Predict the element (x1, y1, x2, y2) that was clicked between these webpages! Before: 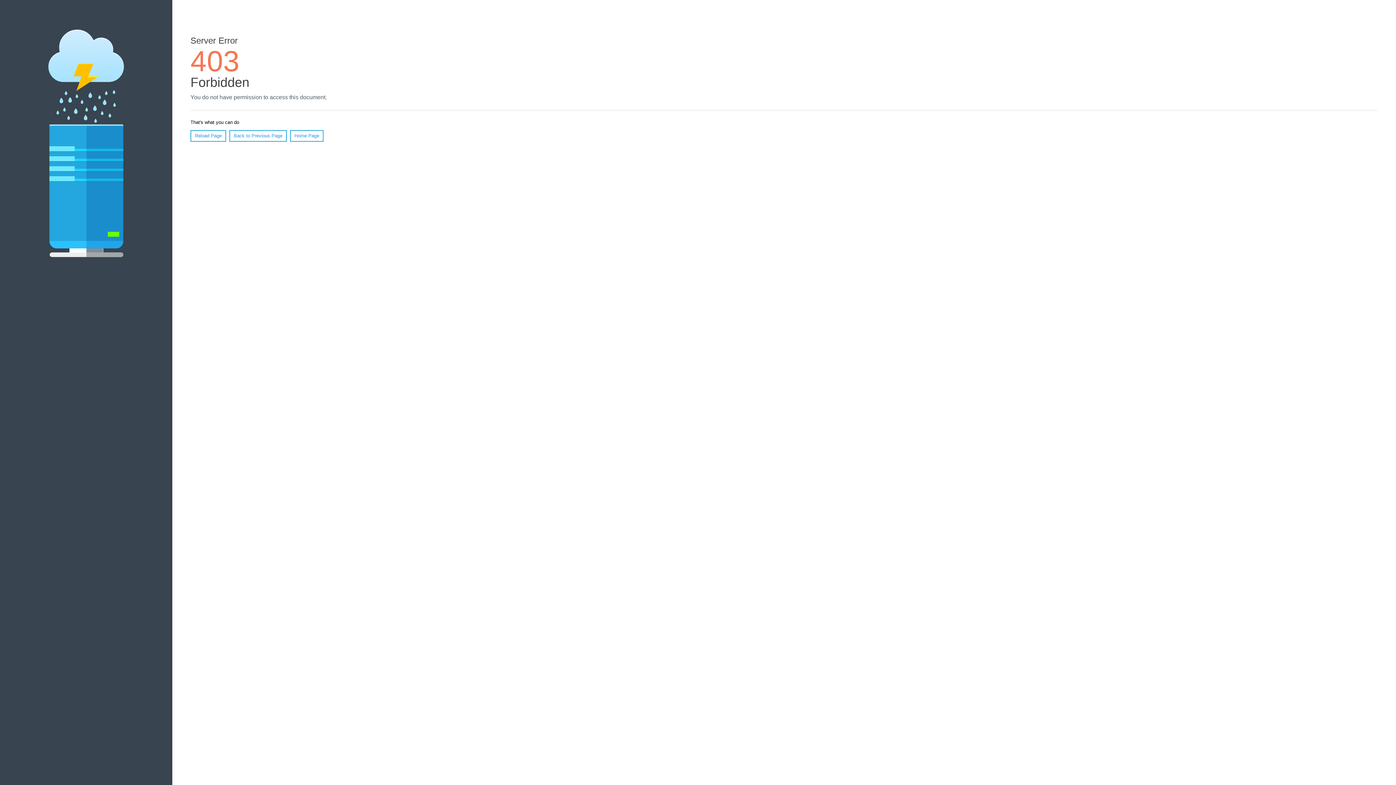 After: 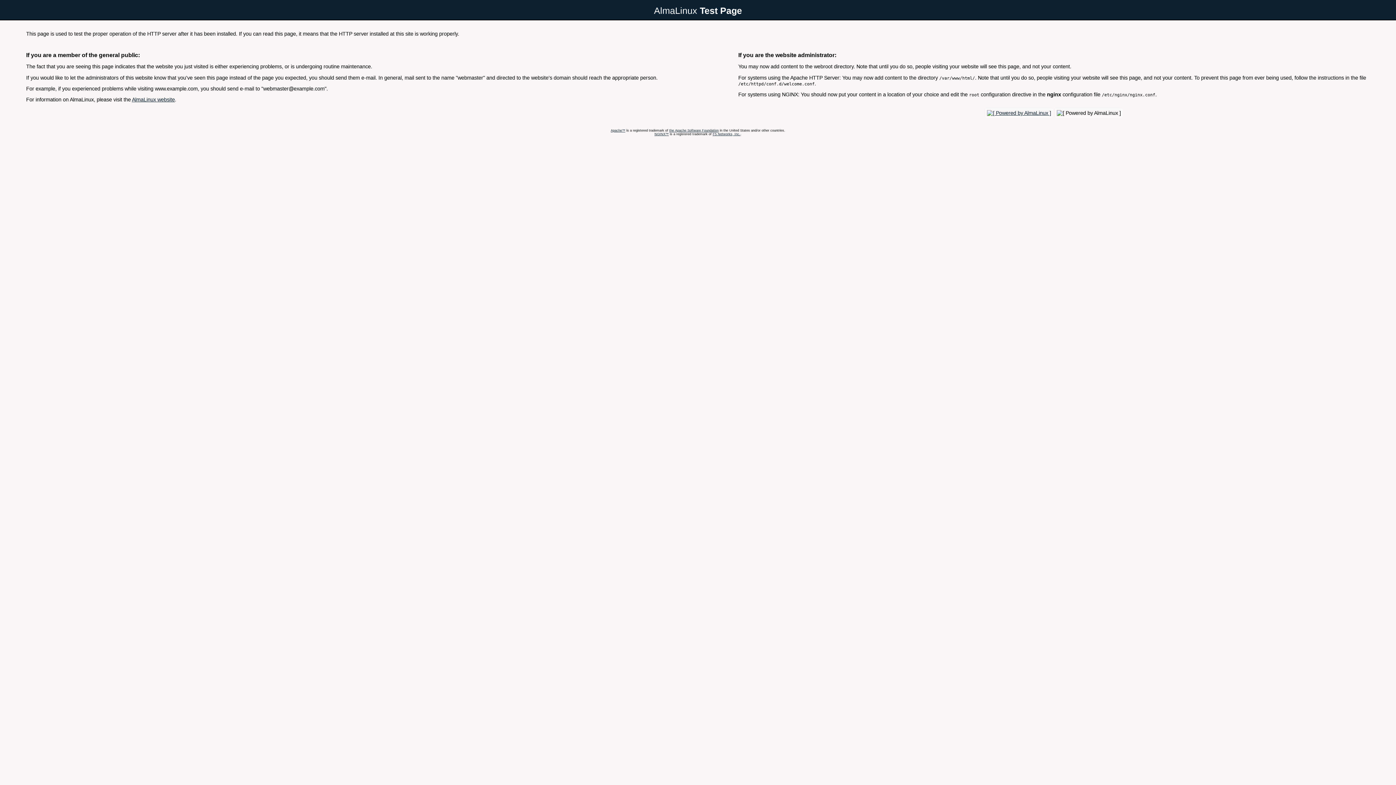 Action: bbox: (290, 130, 323, 141) label: Home Page